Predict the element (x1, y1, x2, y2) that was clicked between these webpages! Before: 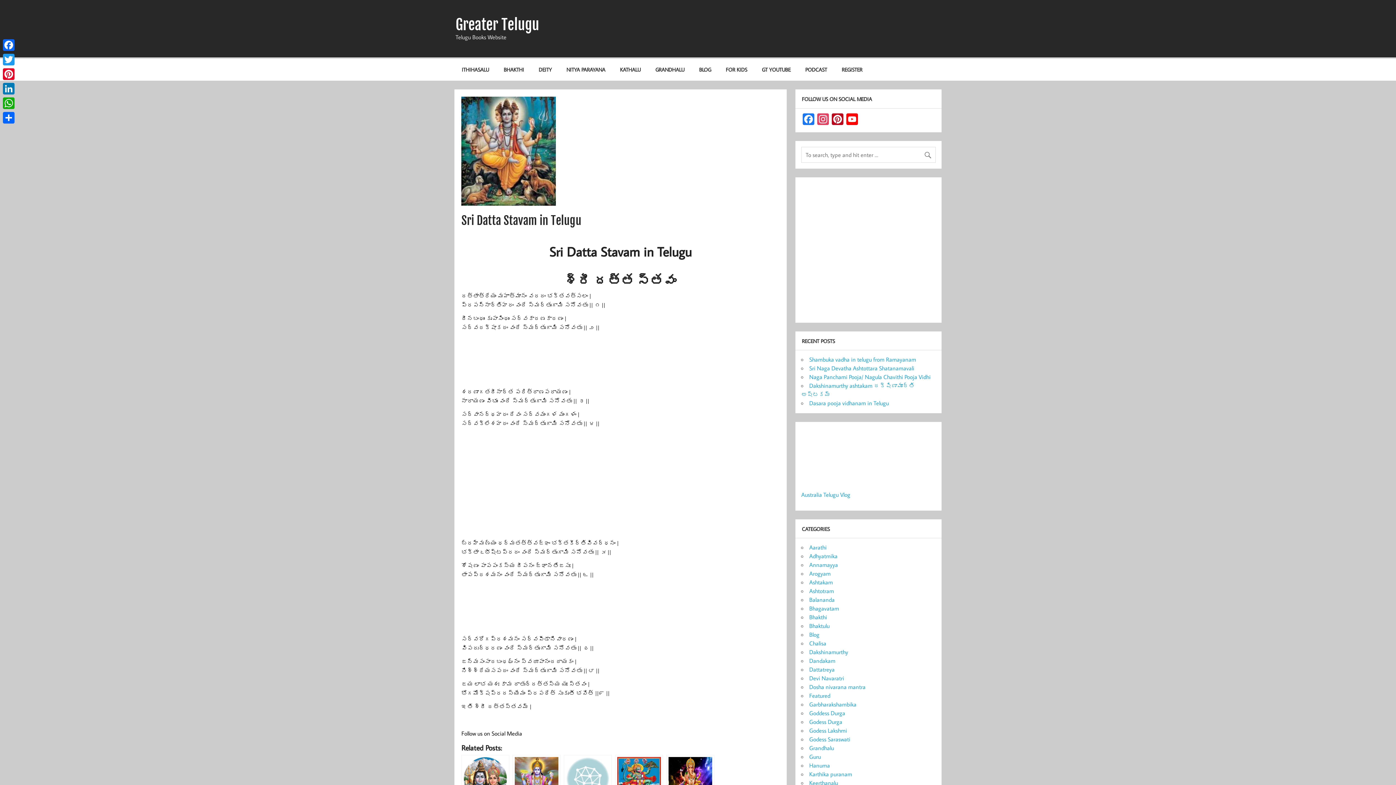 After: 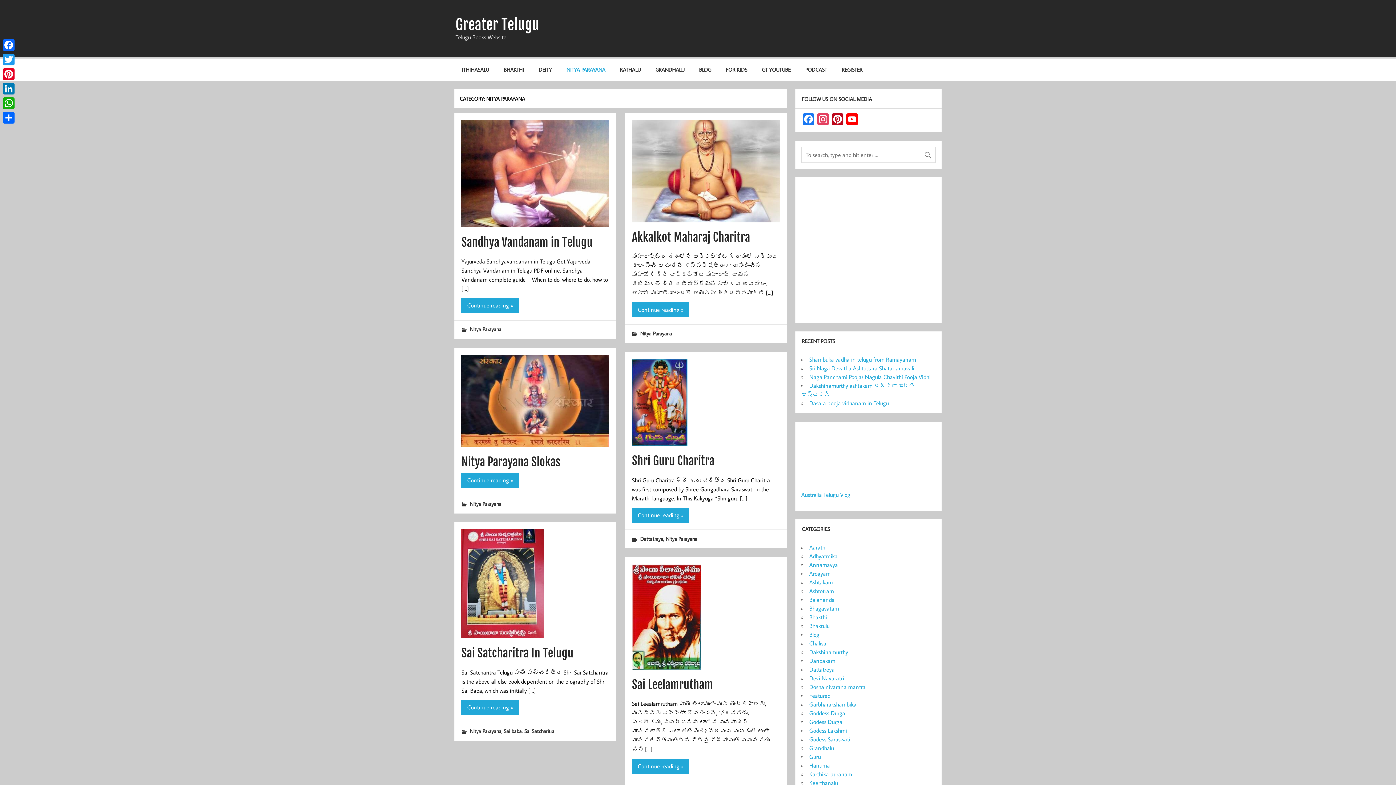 Action: label: NITYA PARAYANA bbox: (559, 59, 612, 80)